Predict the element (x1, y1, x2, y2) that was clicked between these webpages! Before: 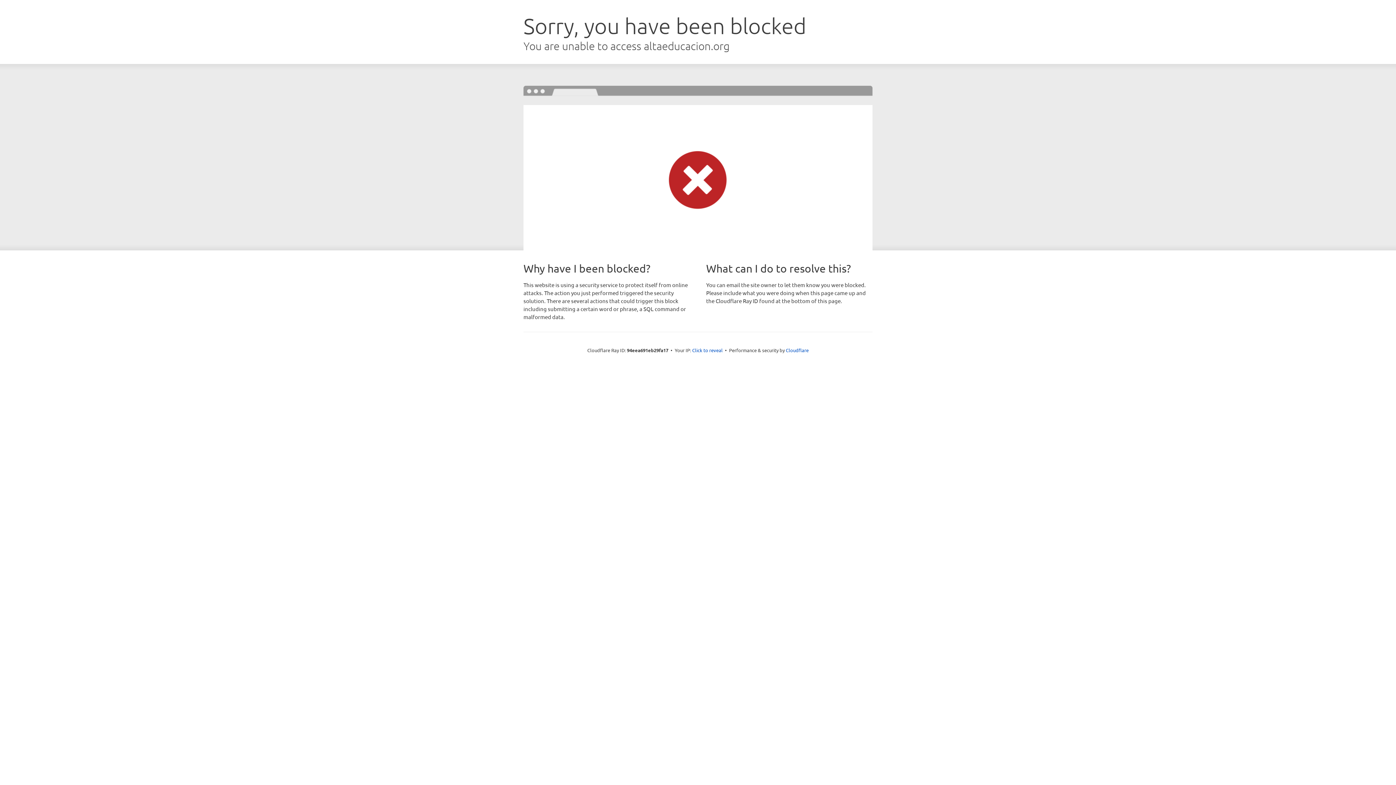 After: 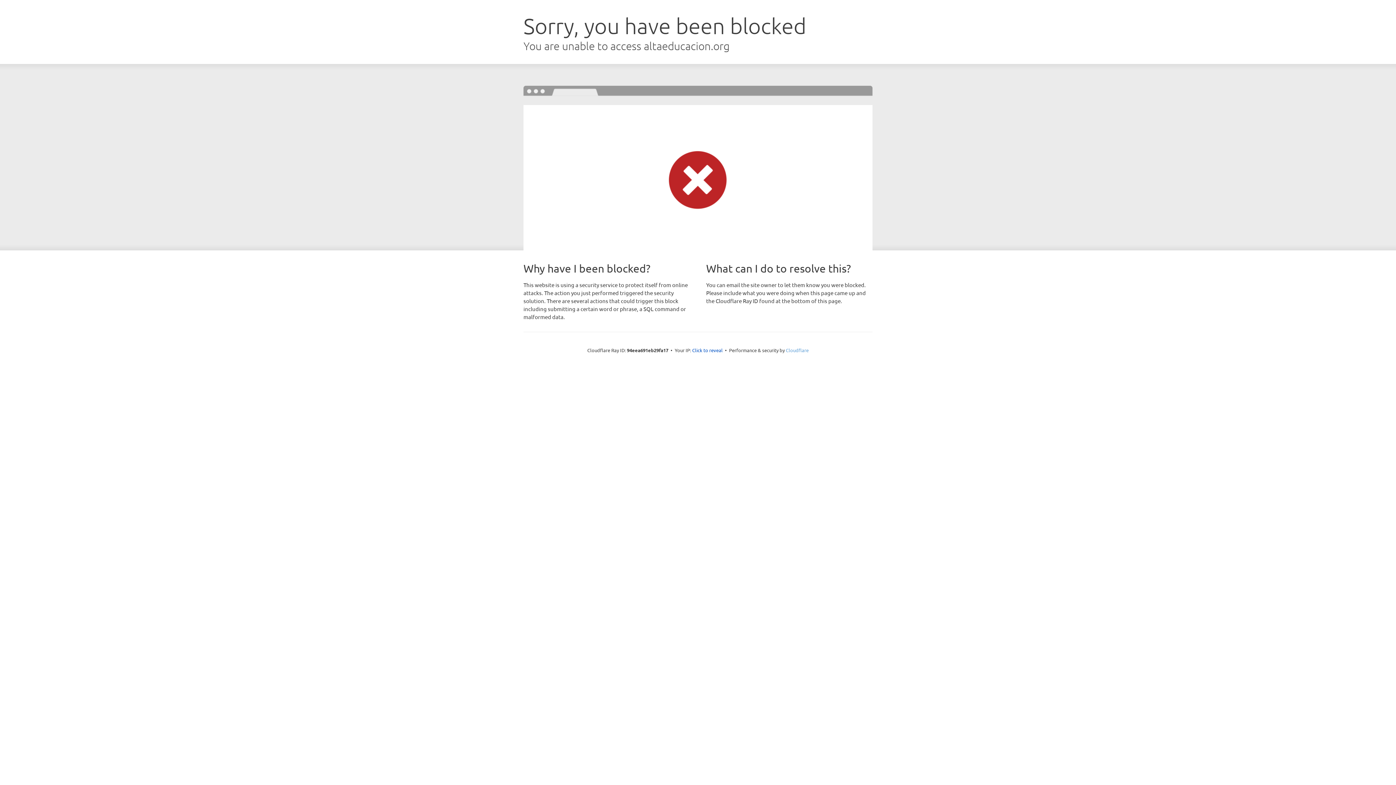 Action: label: Cloudflare bbox: (786, 347, 808, 353)